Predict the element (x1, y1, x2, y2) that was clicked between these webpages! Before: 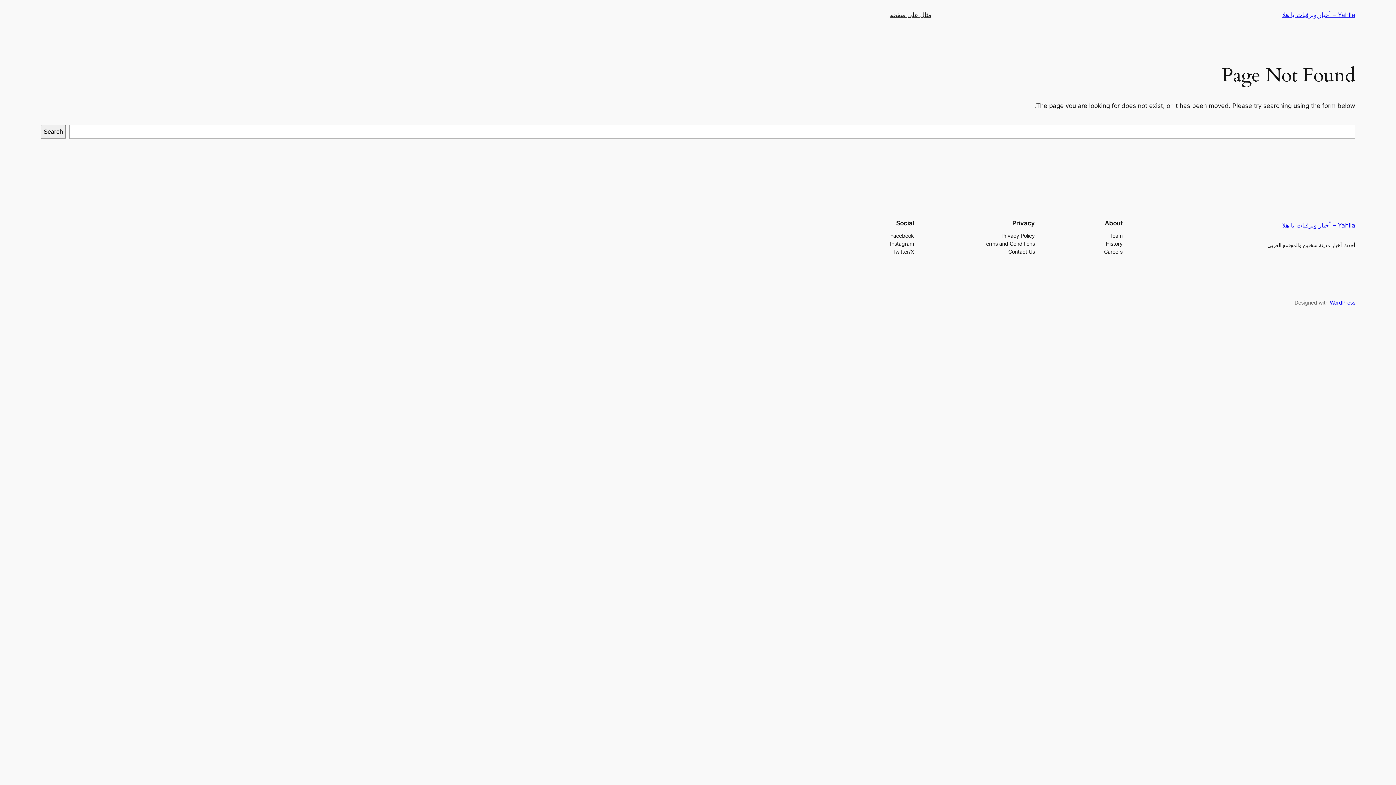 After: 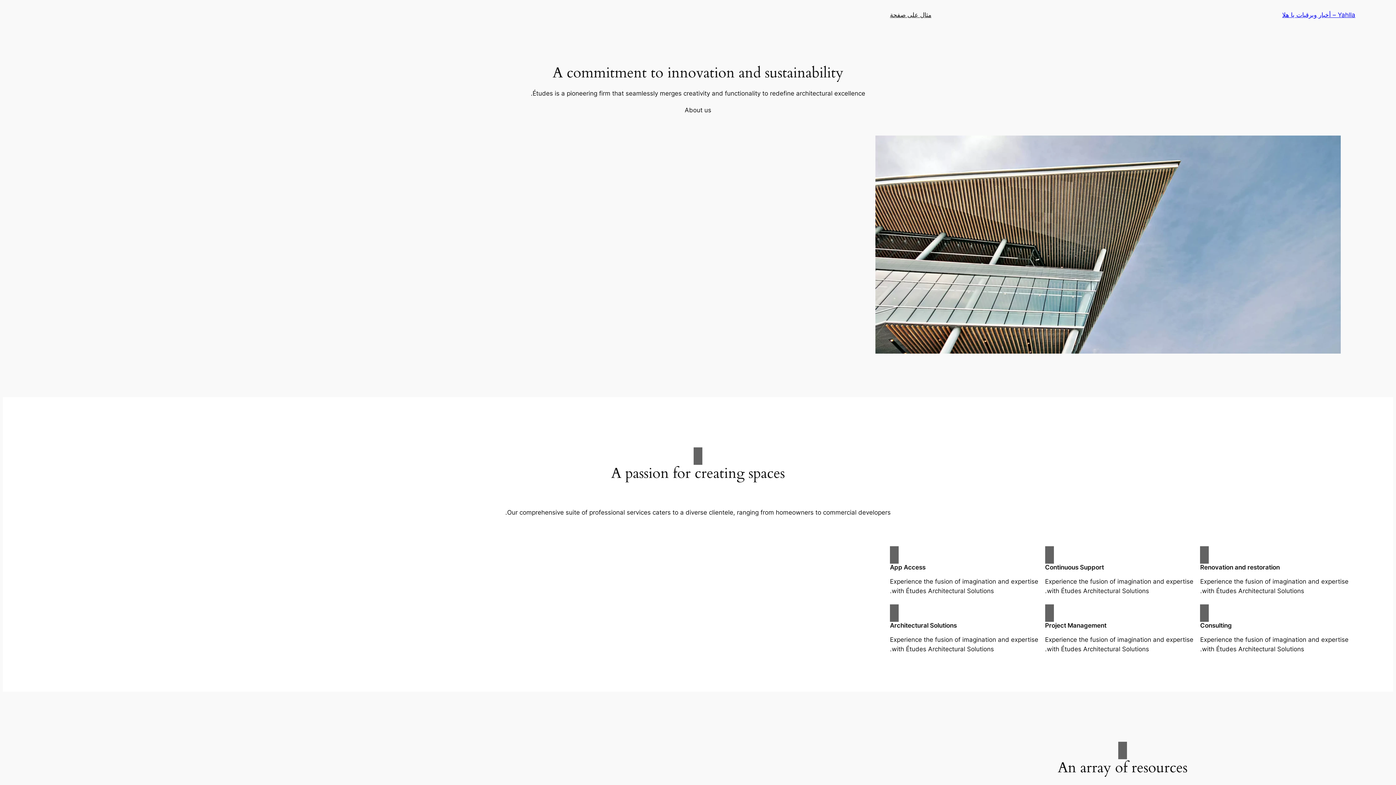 Action: label: Yahlla – أخبار وبرقيات يا هلا bbox: (1282, 11, 1355, 18)